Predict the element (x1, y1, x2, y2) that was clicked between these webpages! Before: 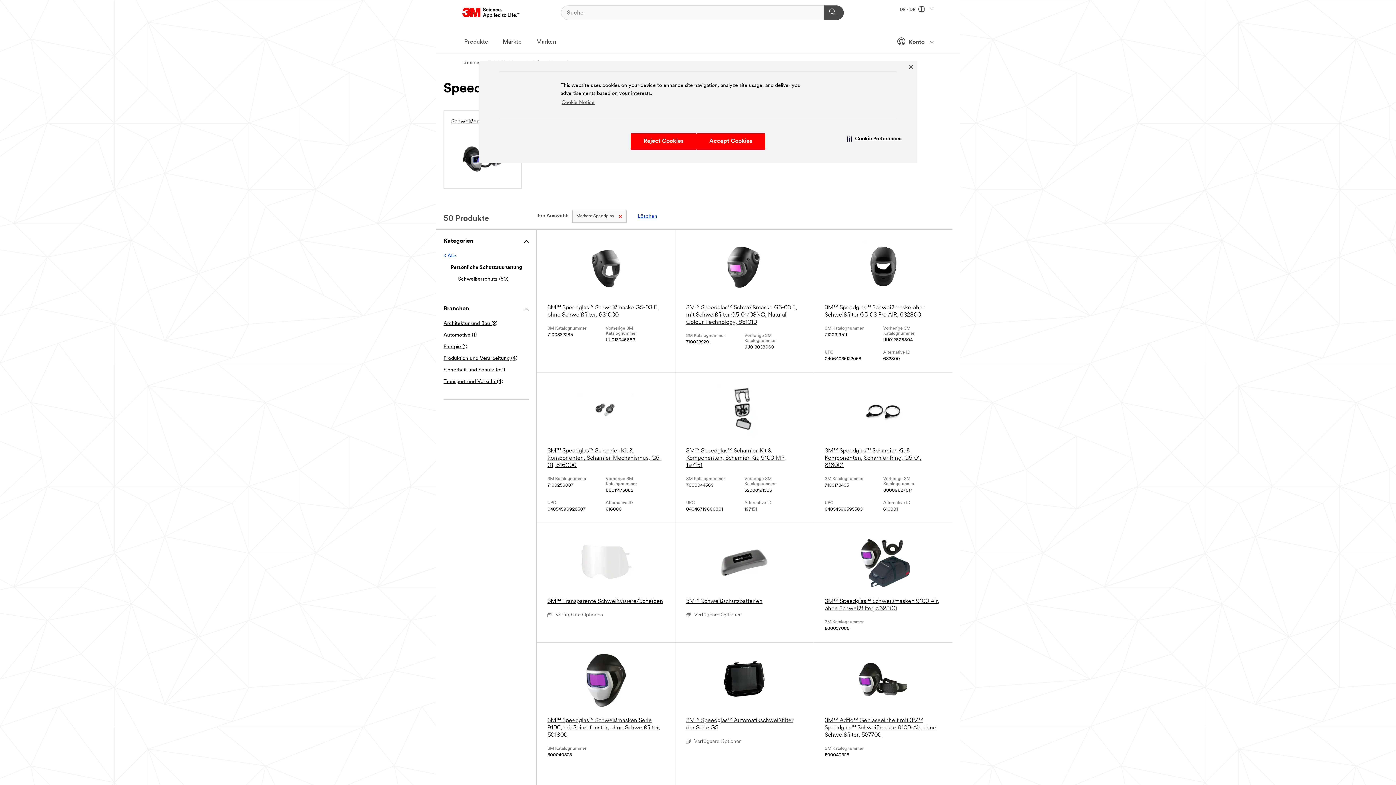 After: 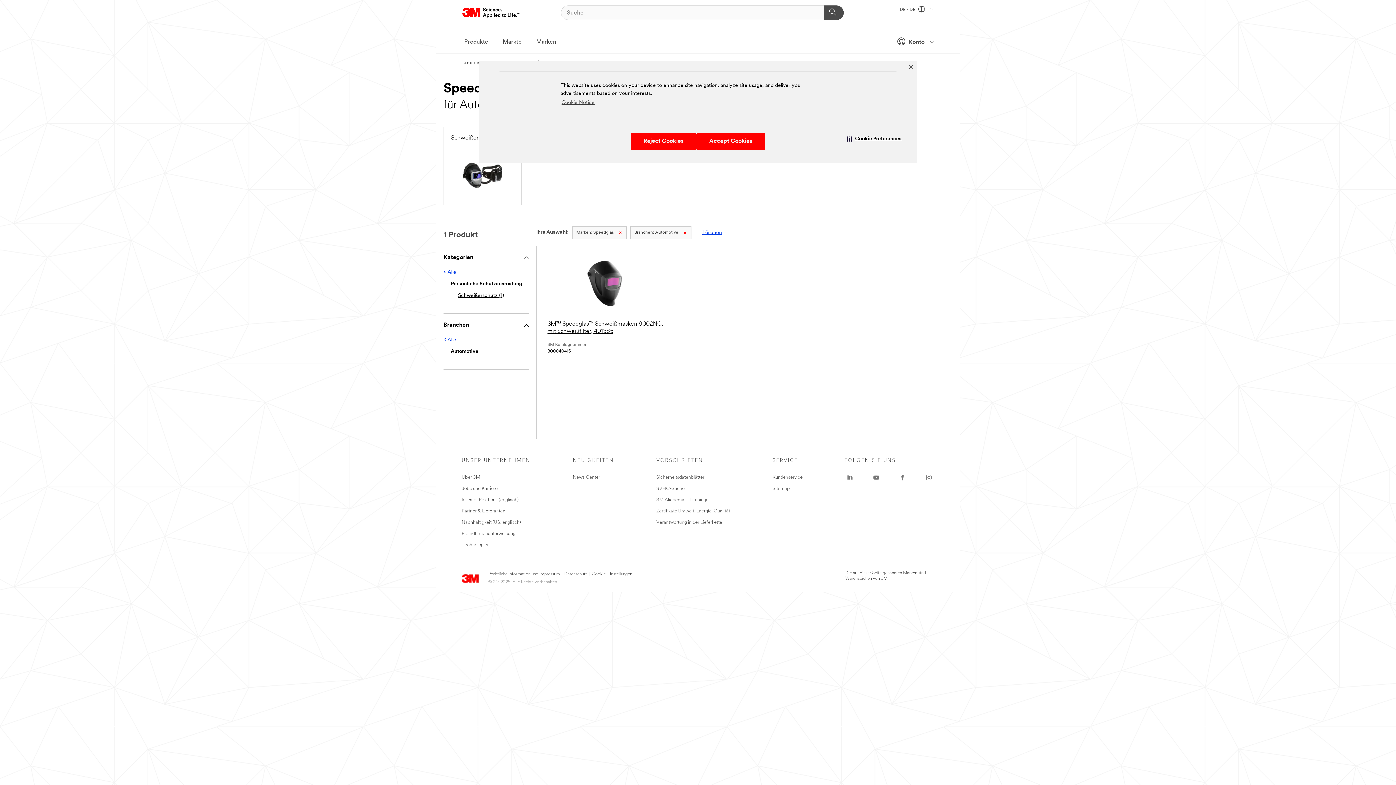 Action: bbox: (443, 332, 476, 338) label: Automotive (1)